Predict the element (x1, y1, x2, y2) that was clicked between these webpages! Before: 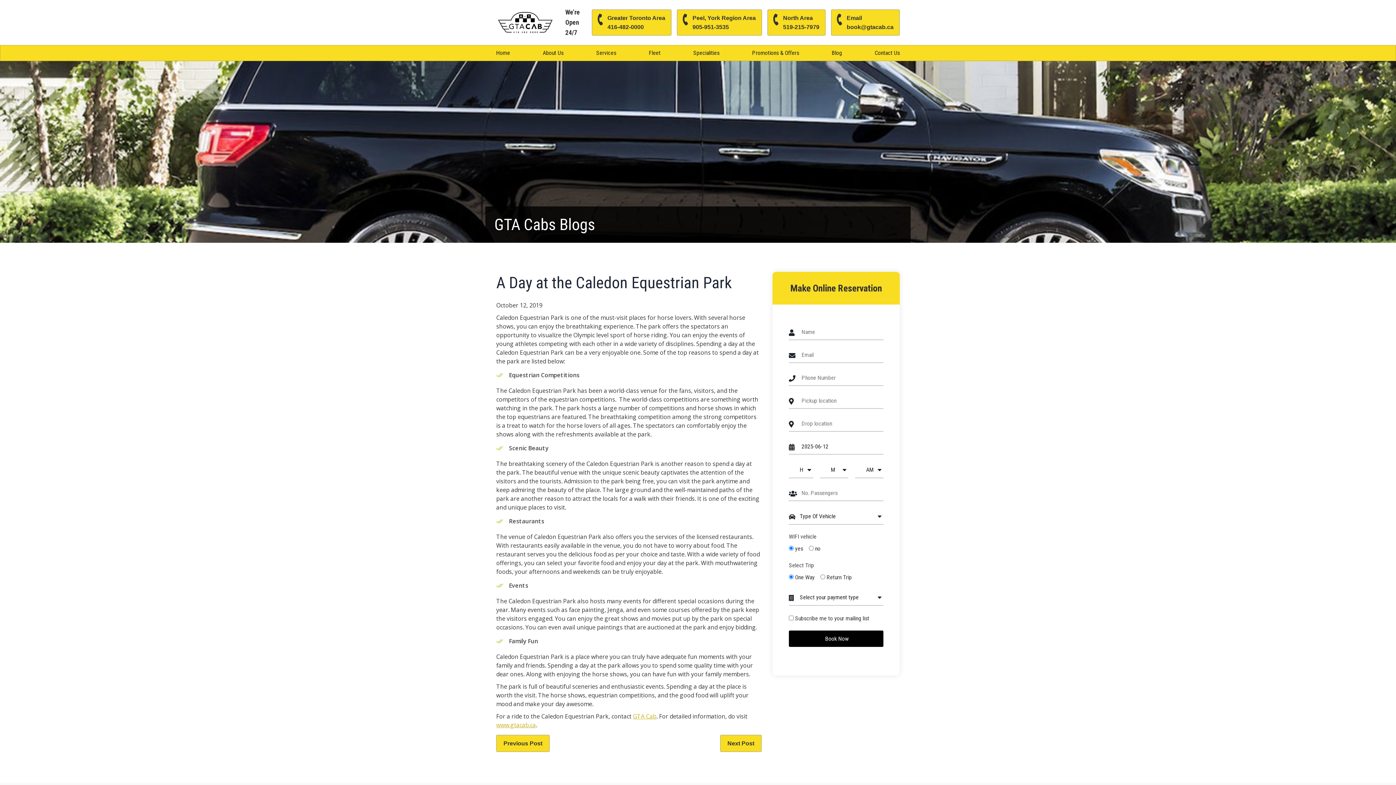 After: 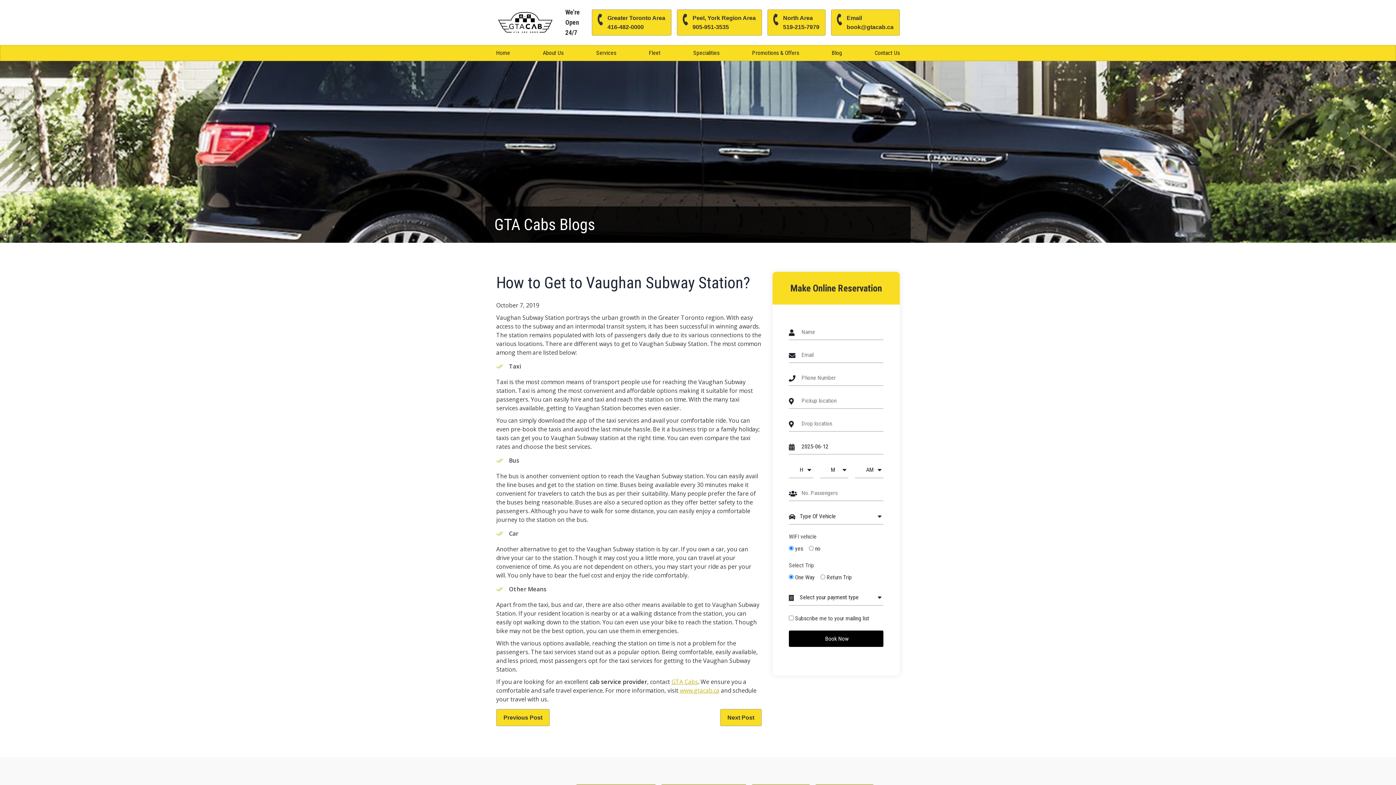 Action: bbox: (496, 734, 549, 742) label: Previous Post
